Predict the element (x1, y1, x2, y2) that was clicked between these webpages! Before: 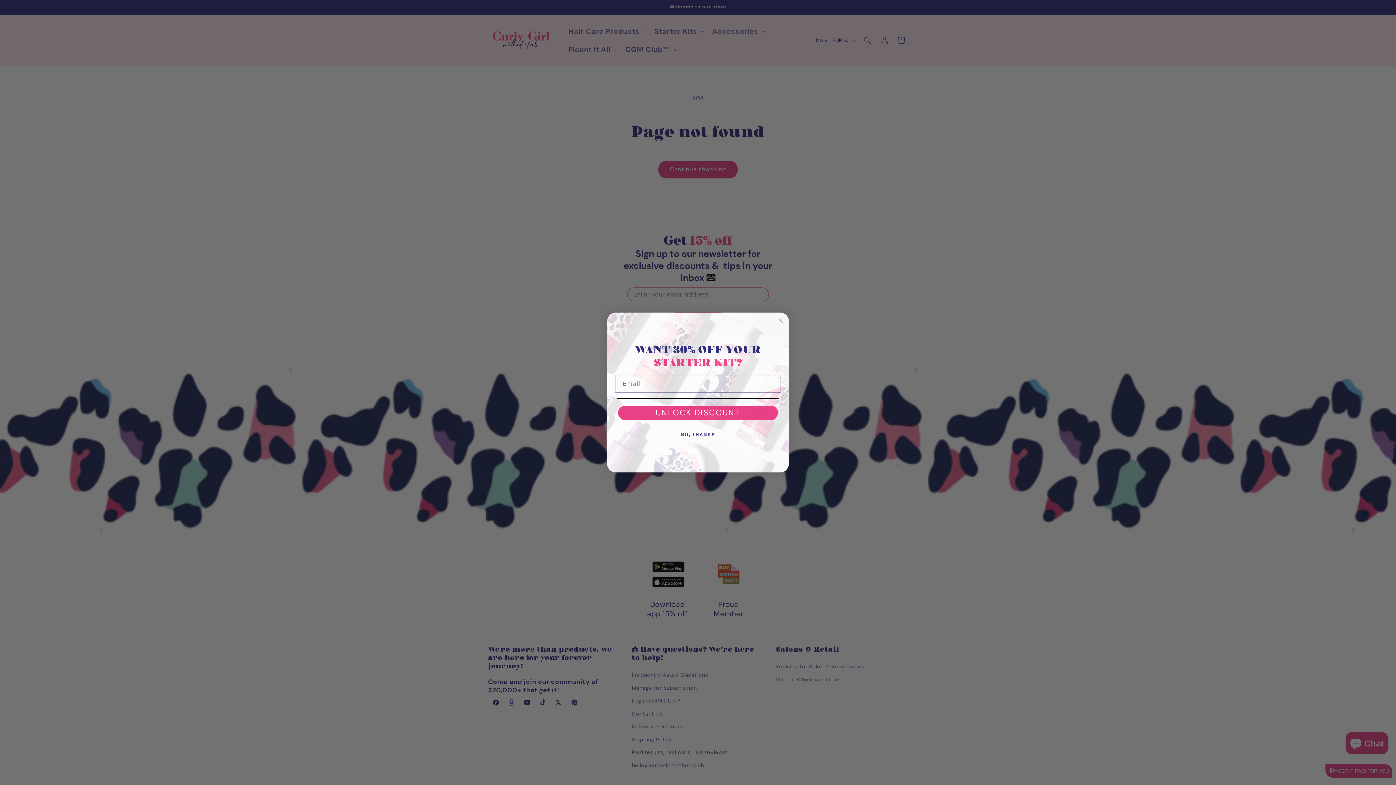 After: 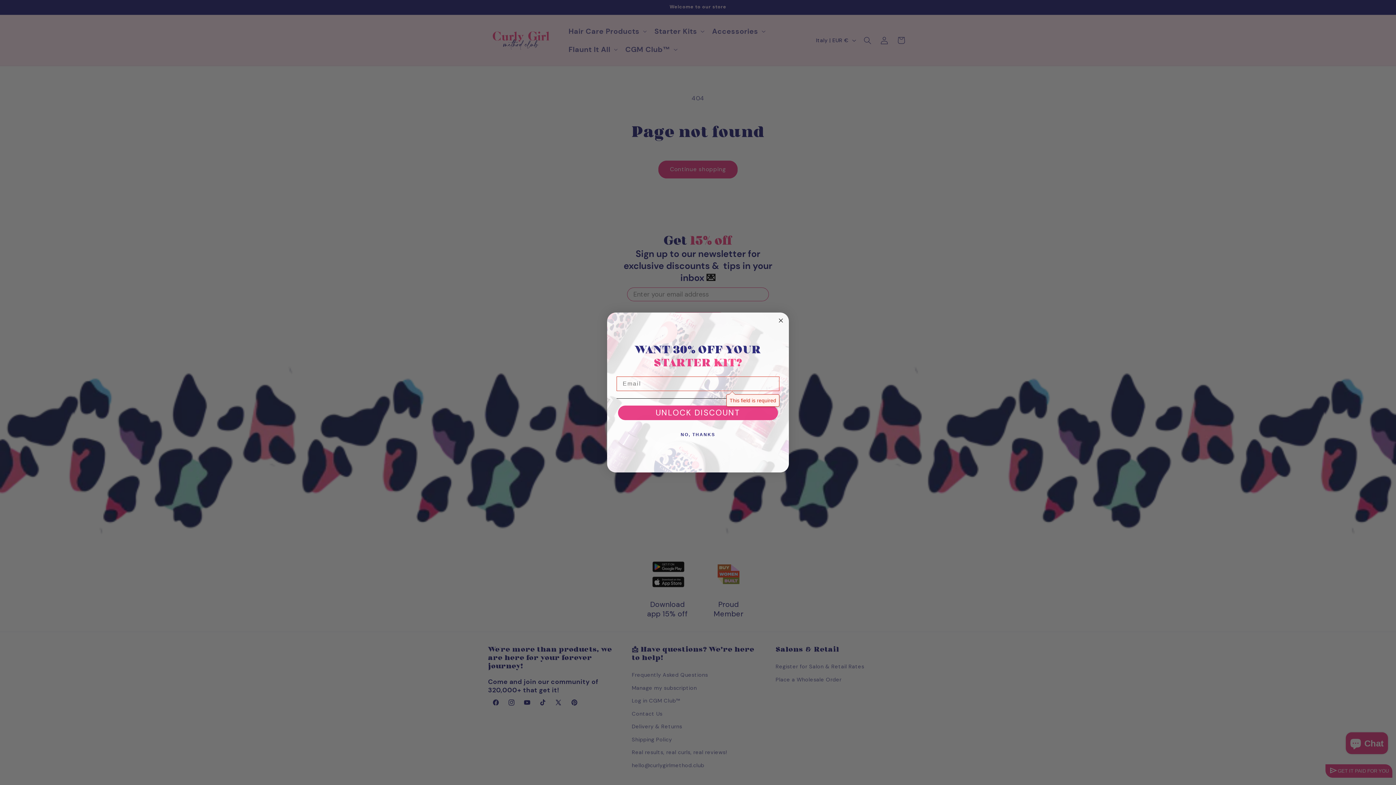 Action: label: UNLOCK DISCOUNT bbox: (618, 405, 778, 420)